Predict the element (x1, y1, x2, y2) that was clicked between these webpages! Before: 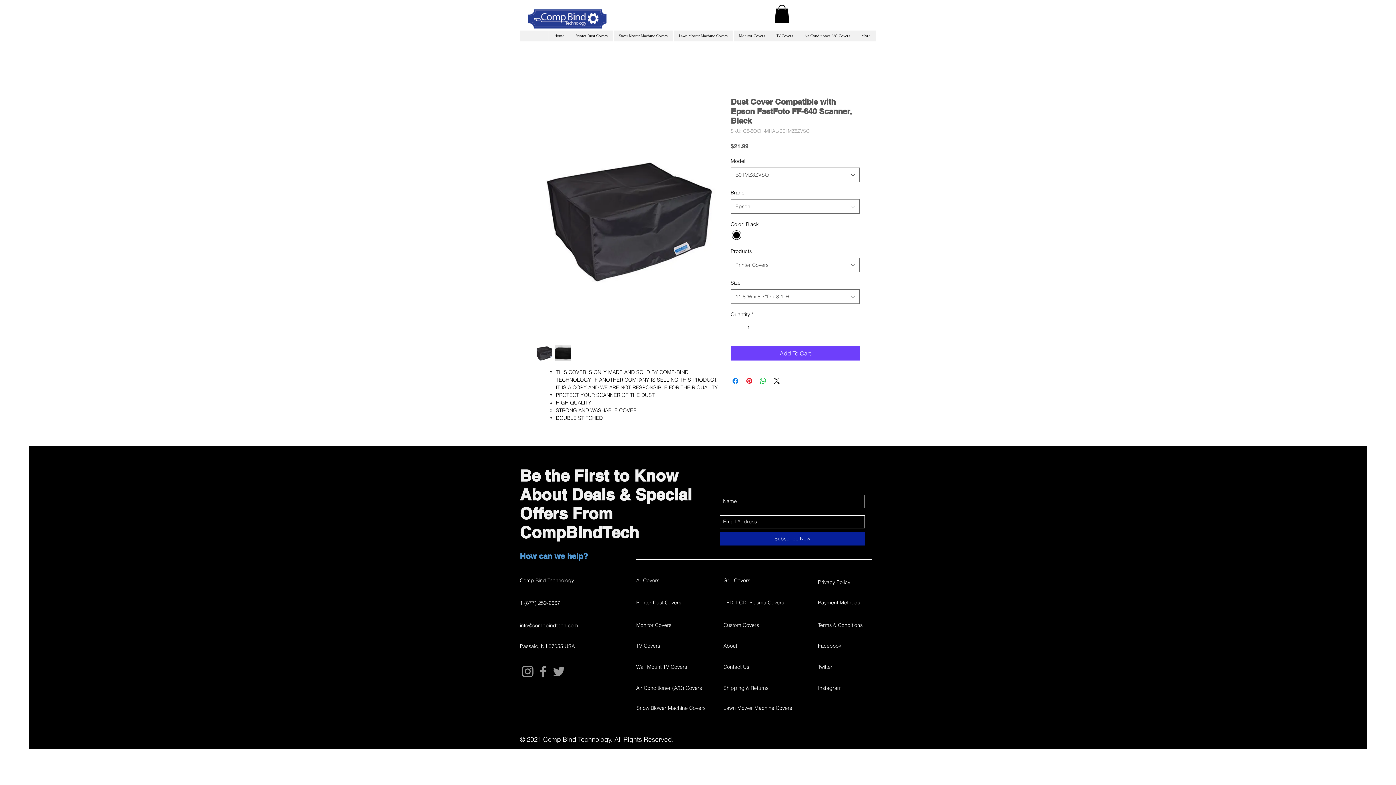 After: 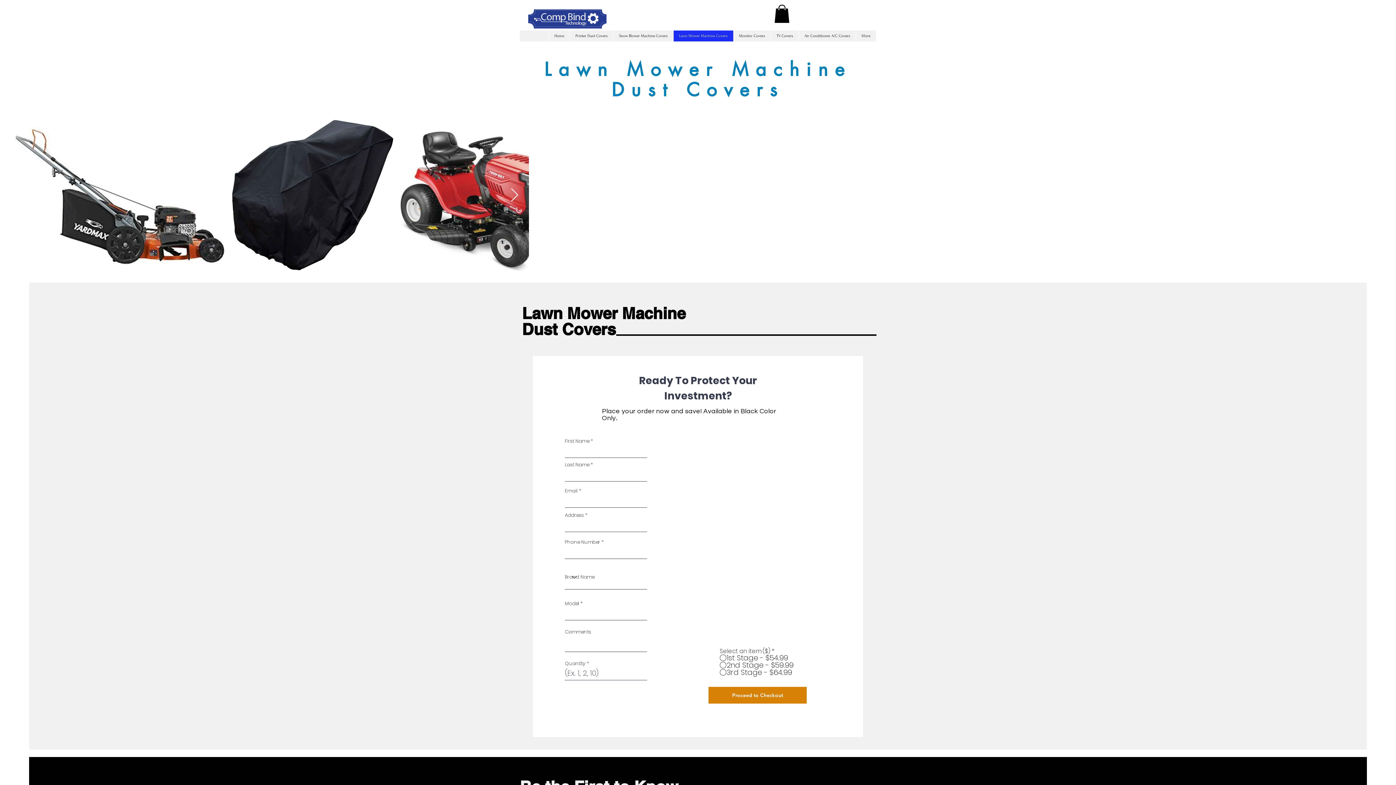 Action: label: Lawn Mower Machine Covers bbox: (673, 30, 733, 41)